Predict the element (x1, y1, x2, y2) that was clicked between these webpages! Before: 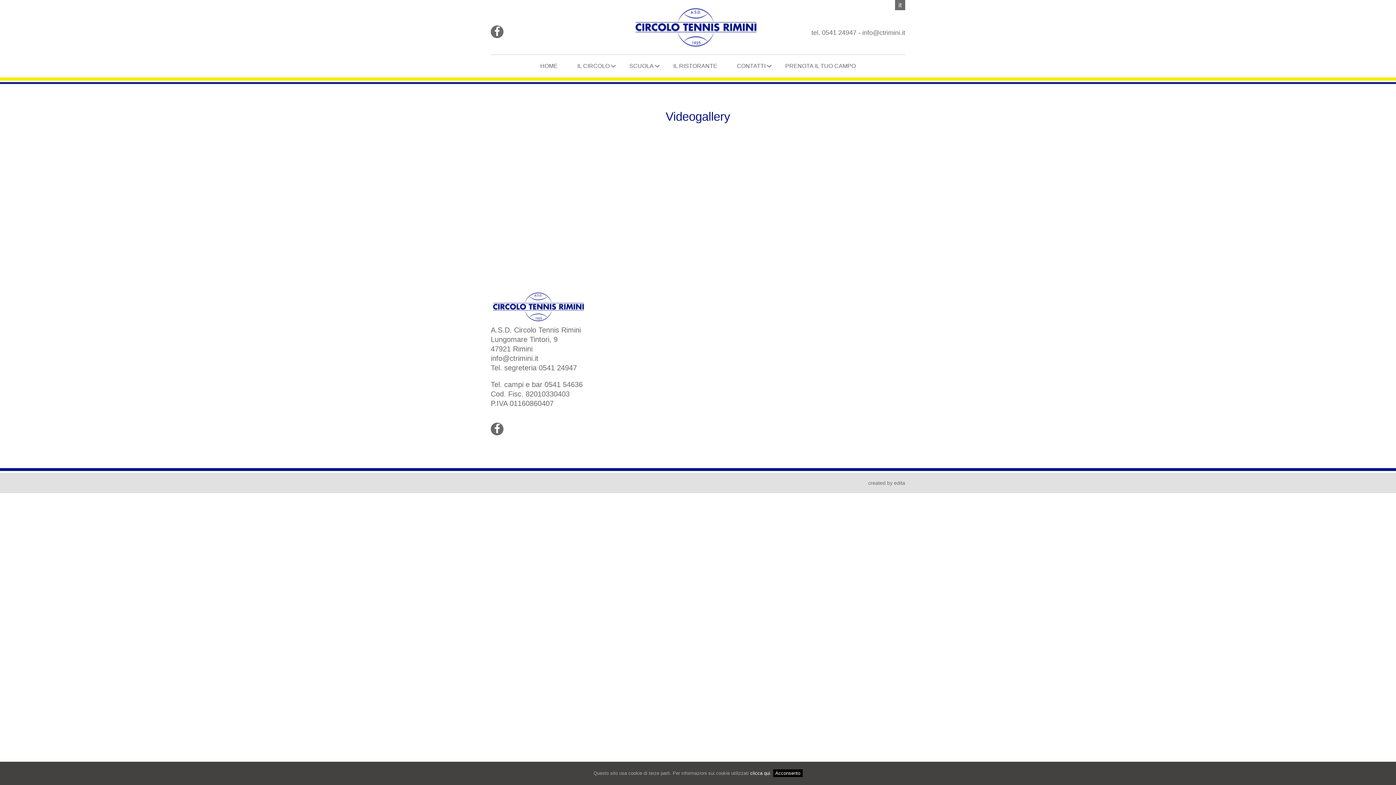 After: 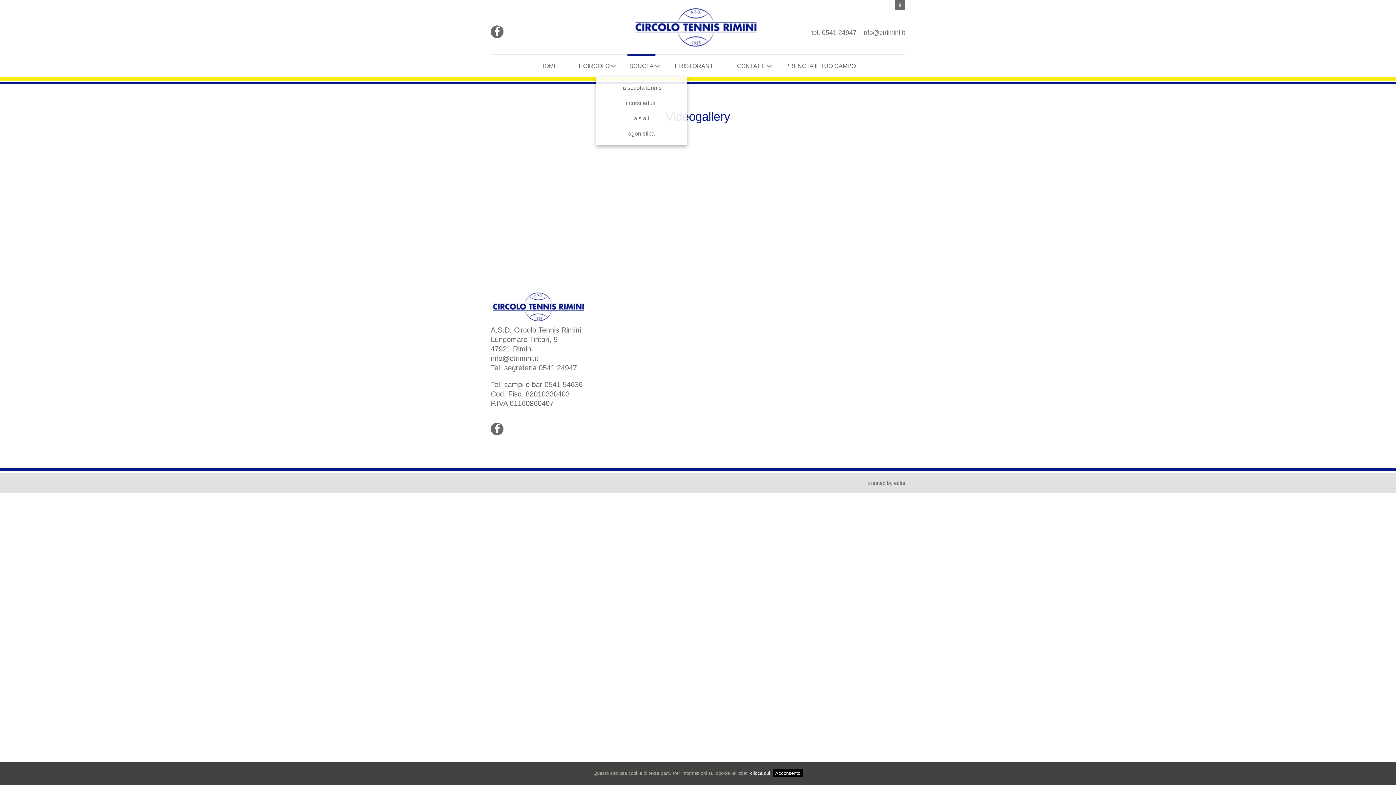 Action: label: SCUOLA bbox: (627, 54, 655, 77)